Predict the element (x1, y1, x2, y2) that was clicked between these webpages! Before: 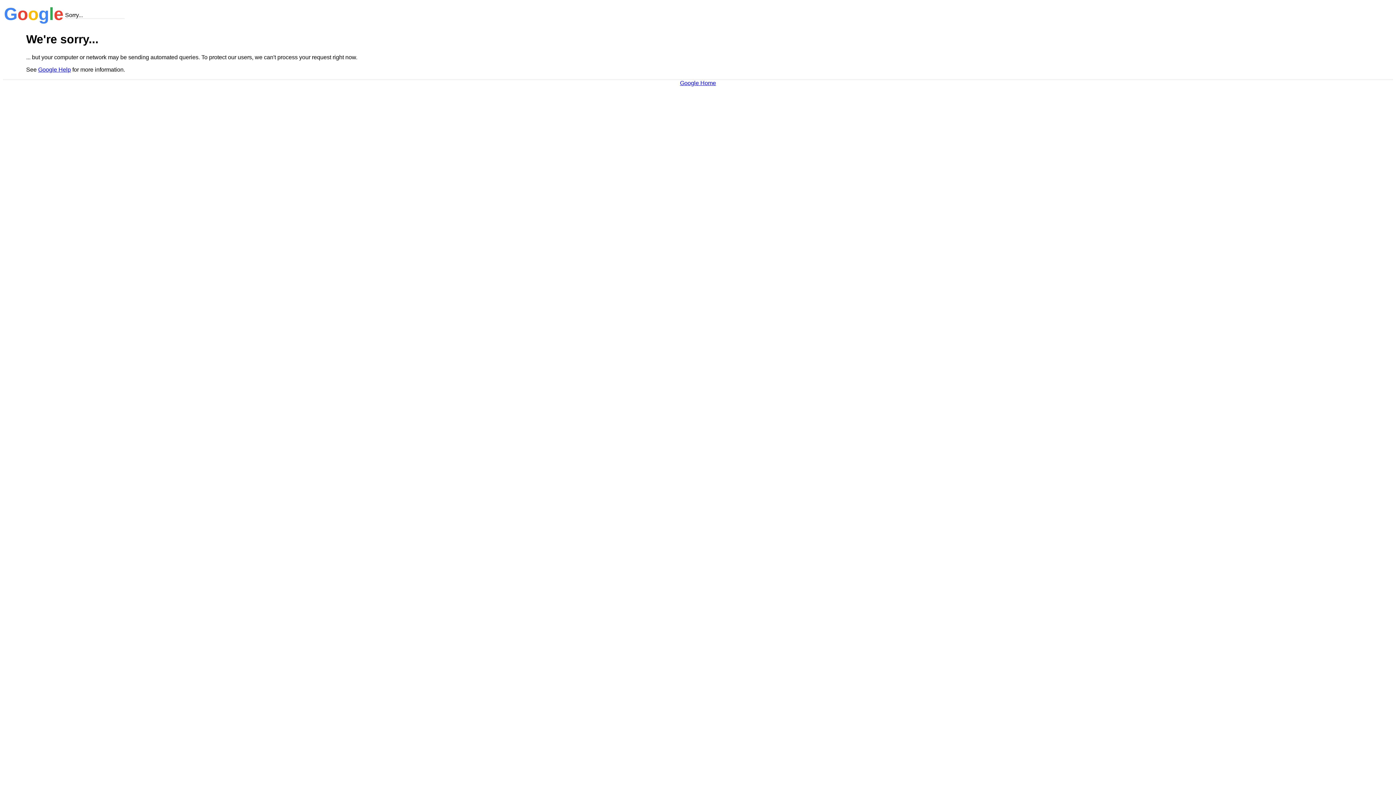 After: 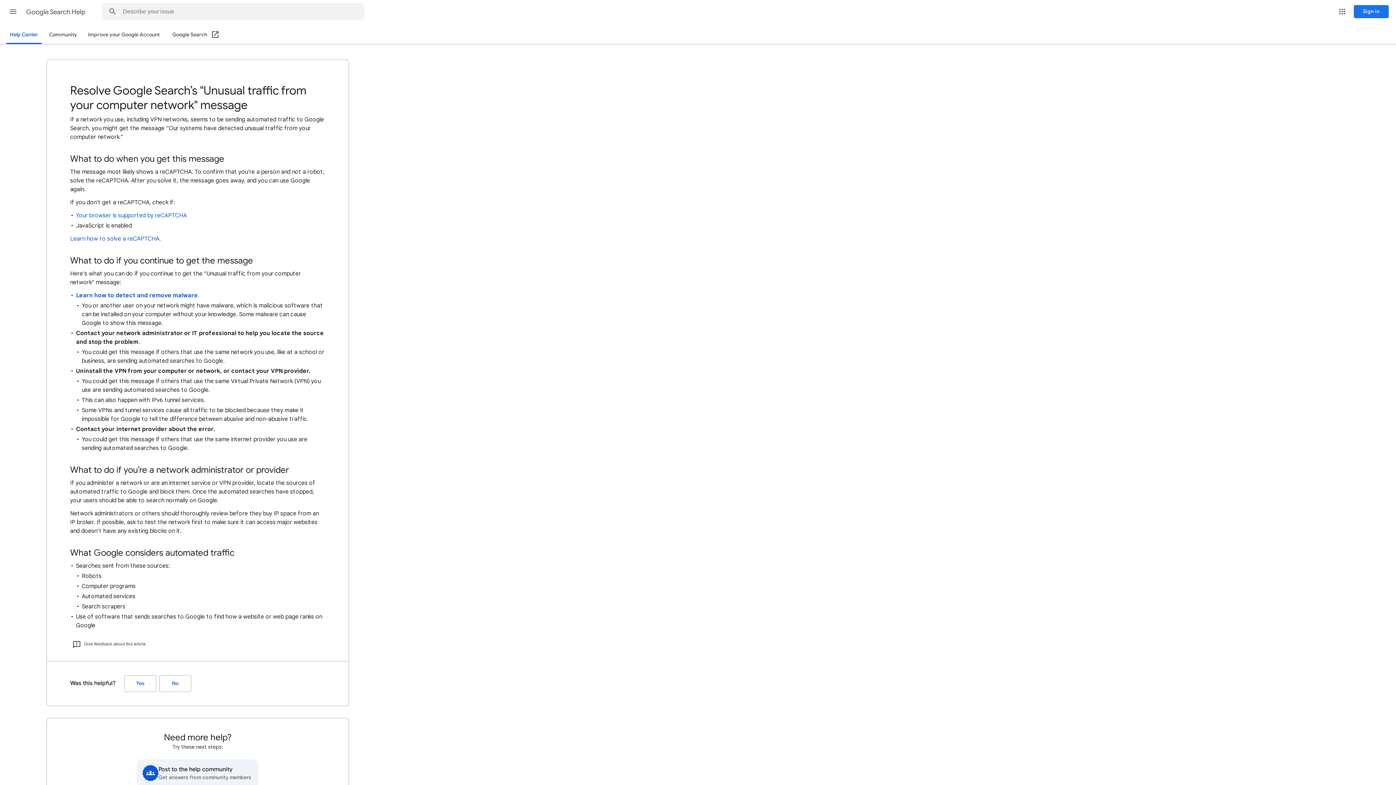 Action: label: Google Help bbox: (38, 66, 70, 72)